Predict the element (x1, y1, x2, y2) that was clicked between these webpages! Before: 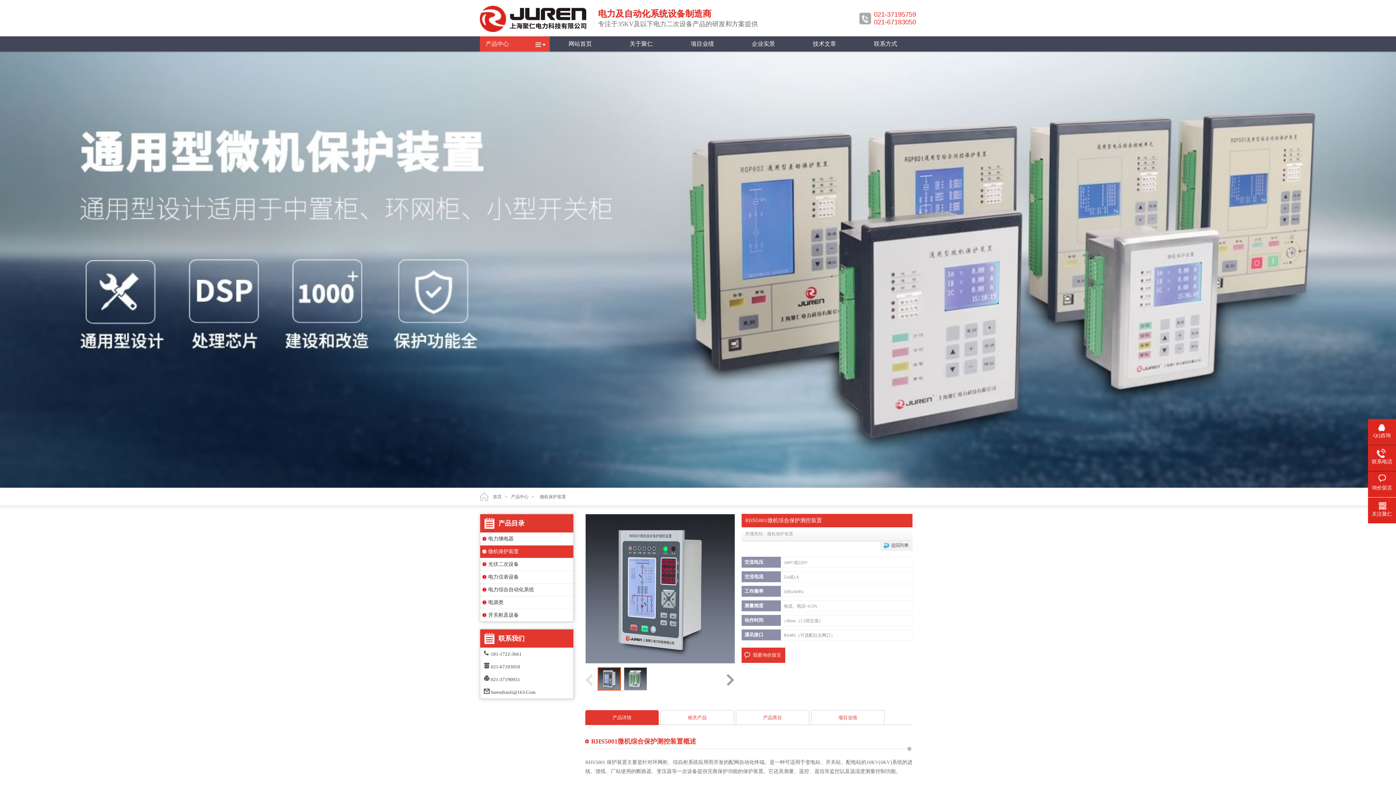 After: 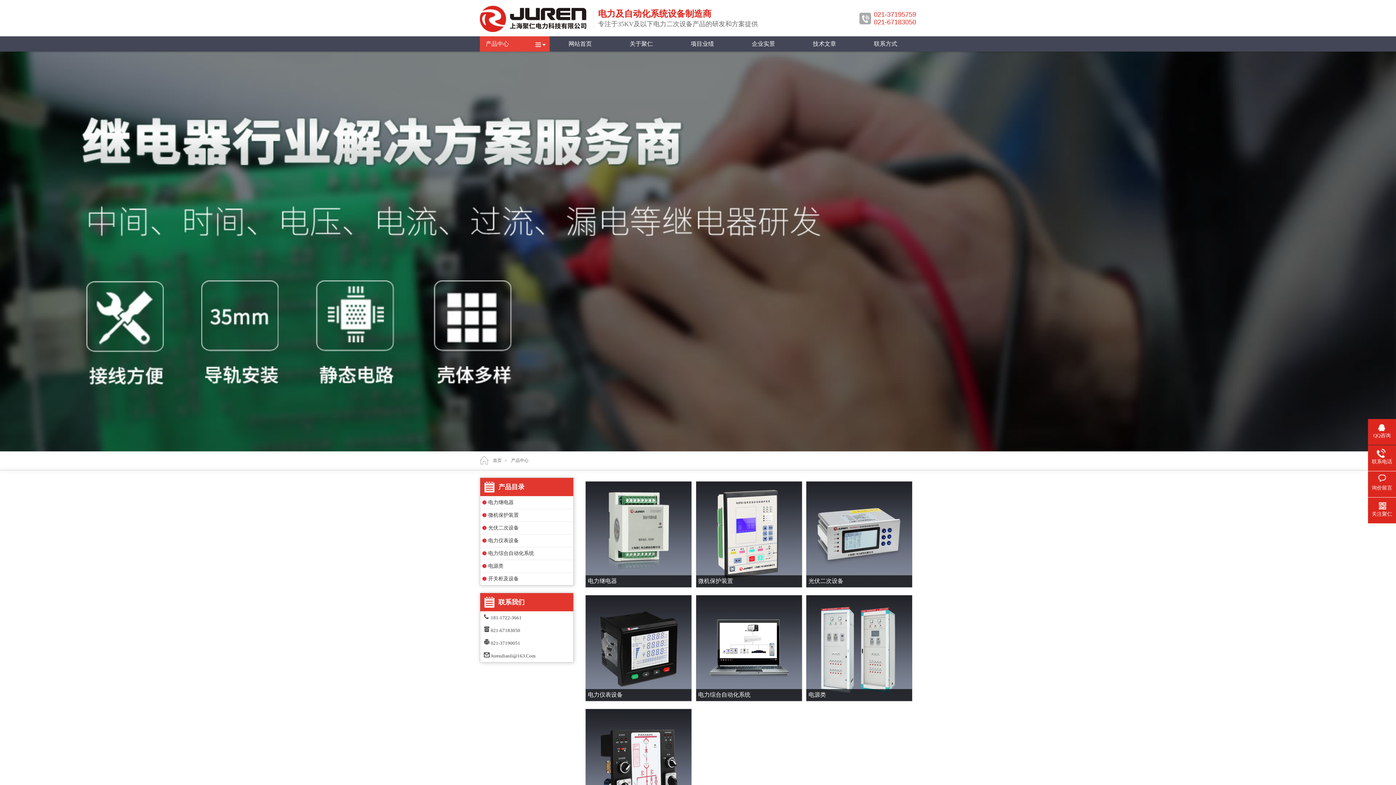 Action: label: 产品中心 bbox: (508, 494, 531, 499)